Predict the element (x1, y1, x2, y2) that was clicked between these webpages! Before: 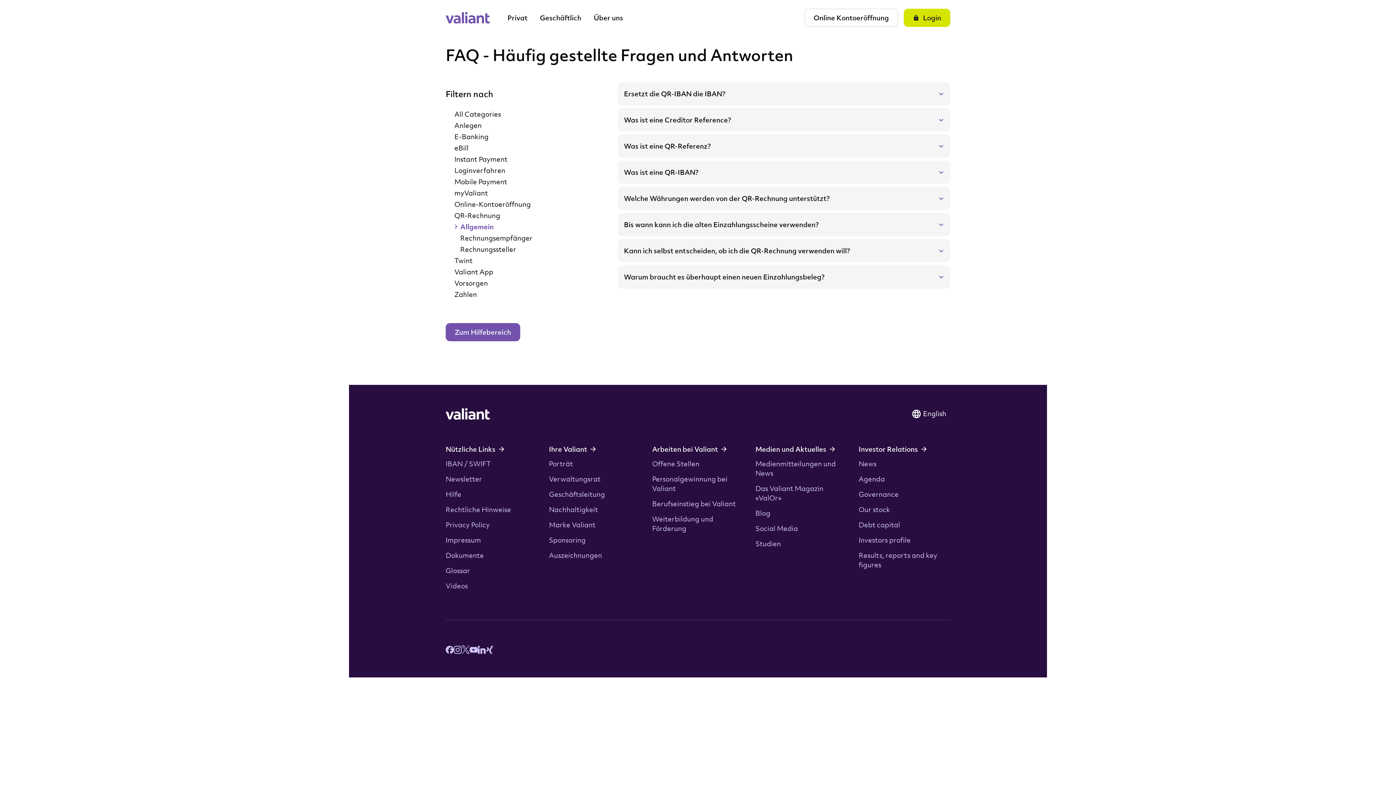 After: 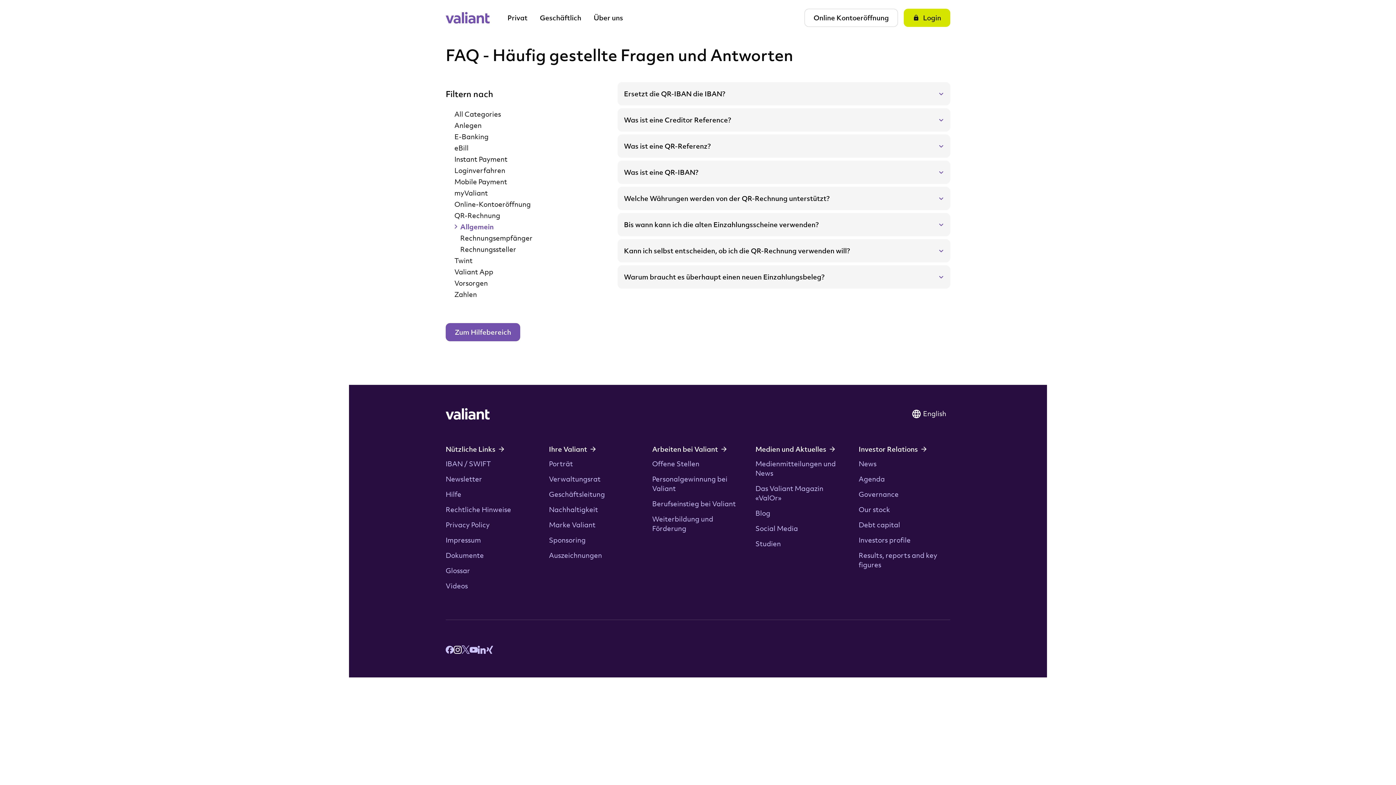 Action: label: instagram.com bbox: (453, 644, 461, 653)